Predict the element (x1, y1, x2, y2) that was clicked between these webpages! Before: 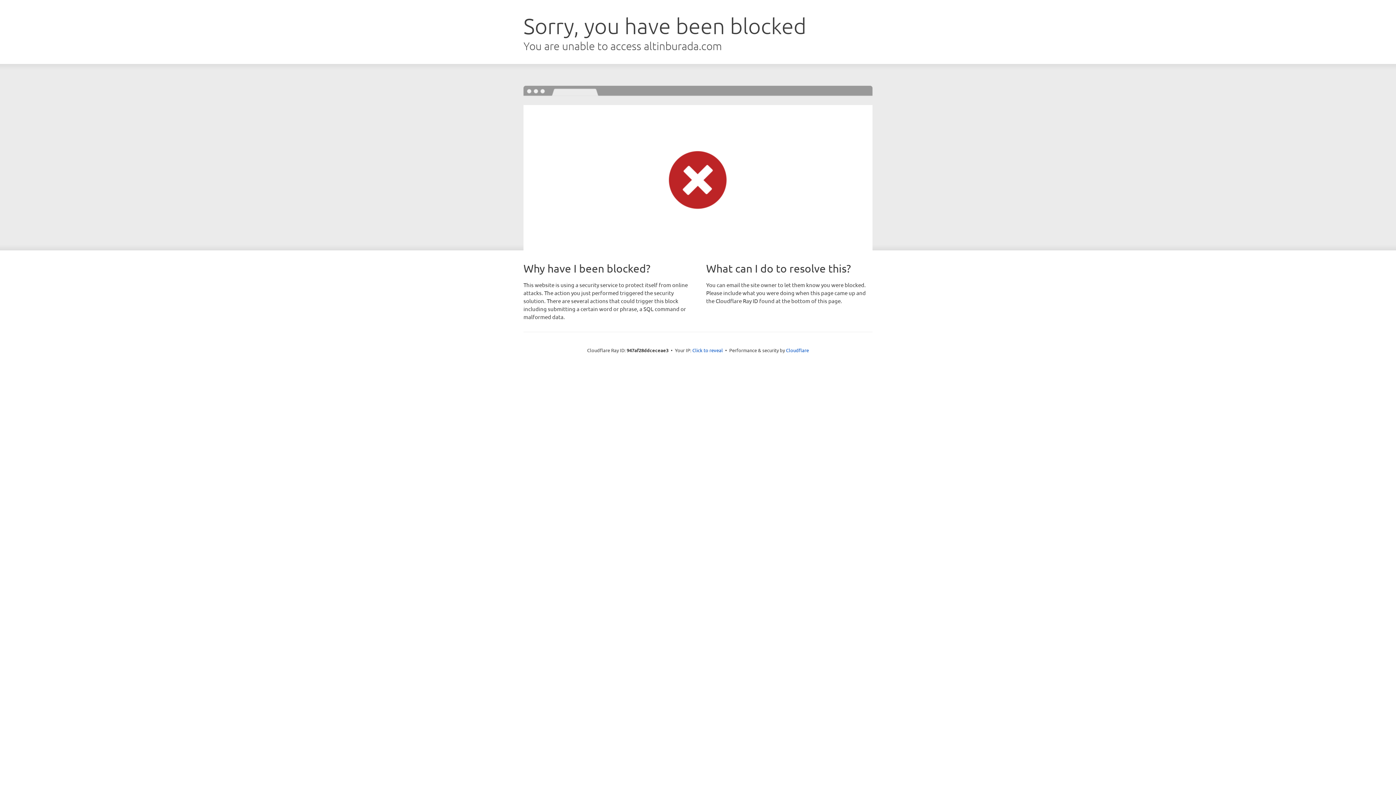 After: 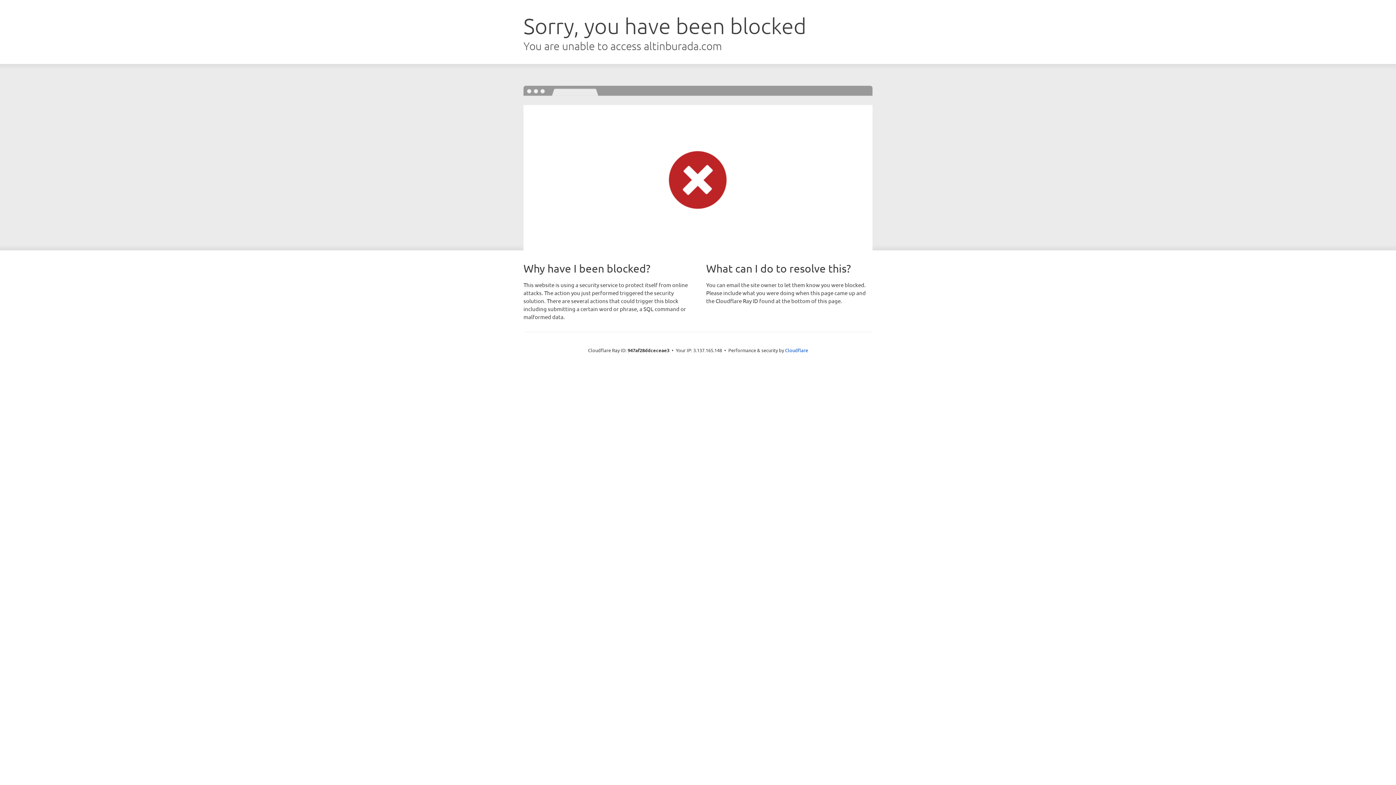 Action: bbox: (692, 346, 723, 353) label: Click to reveal